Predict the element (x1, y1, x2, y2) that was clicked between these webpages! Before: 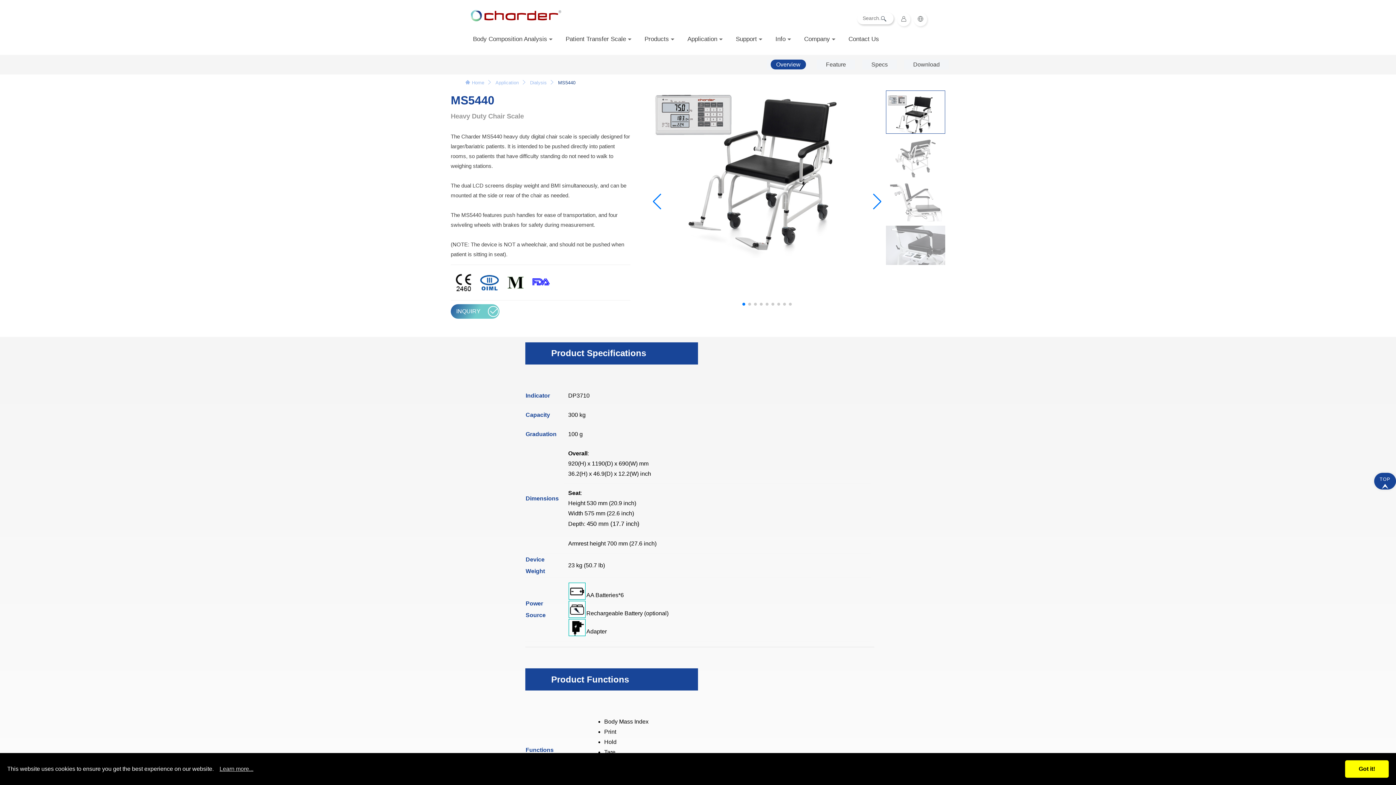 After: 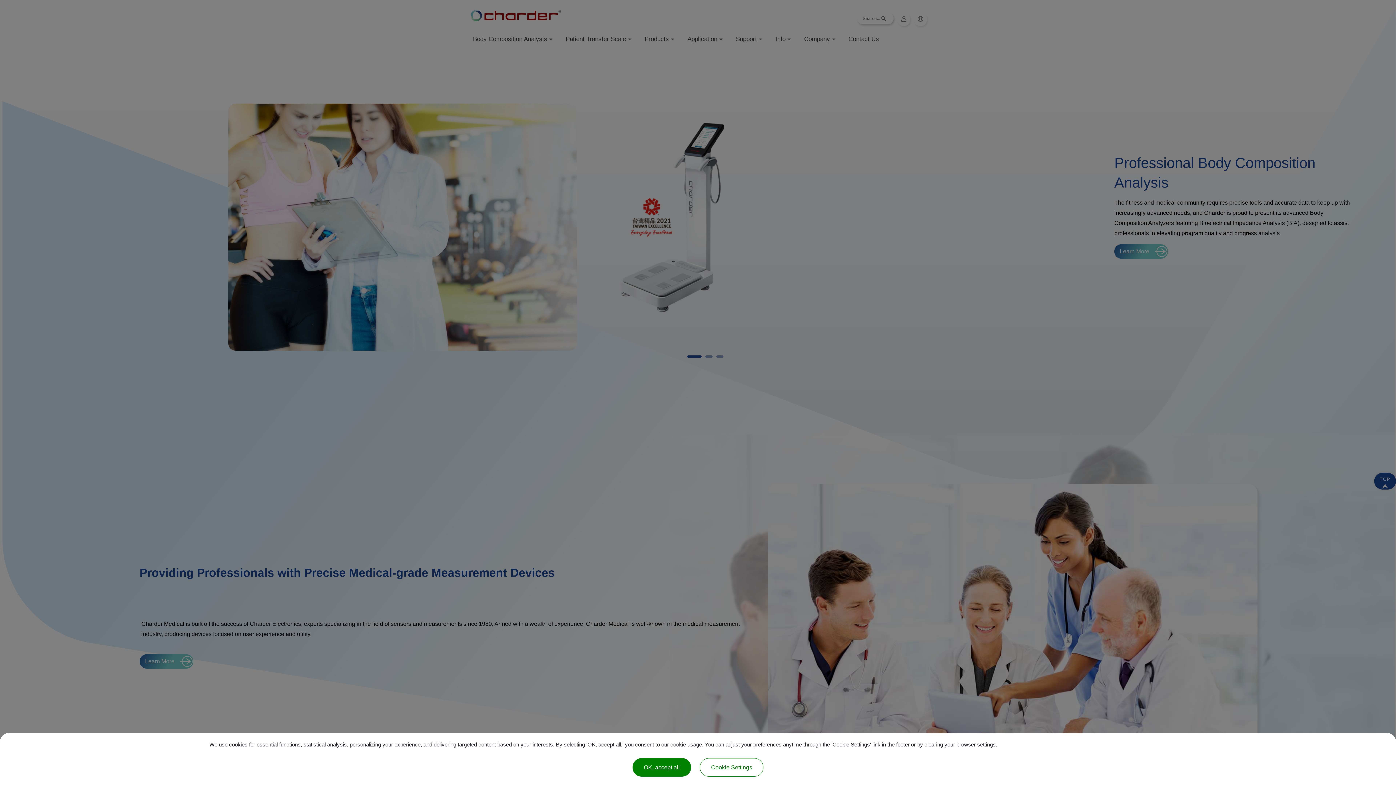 Action: bbox: (467, 7, 565, 23)